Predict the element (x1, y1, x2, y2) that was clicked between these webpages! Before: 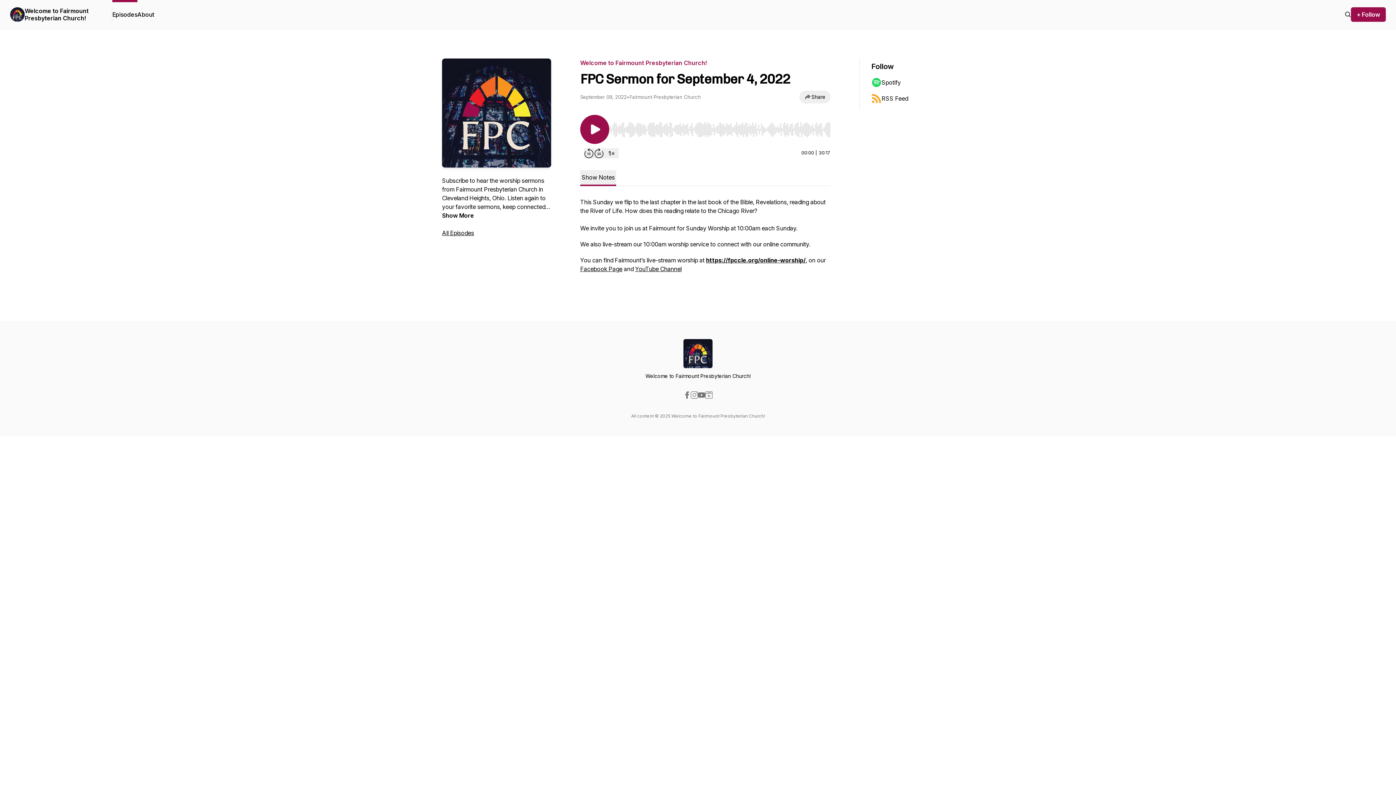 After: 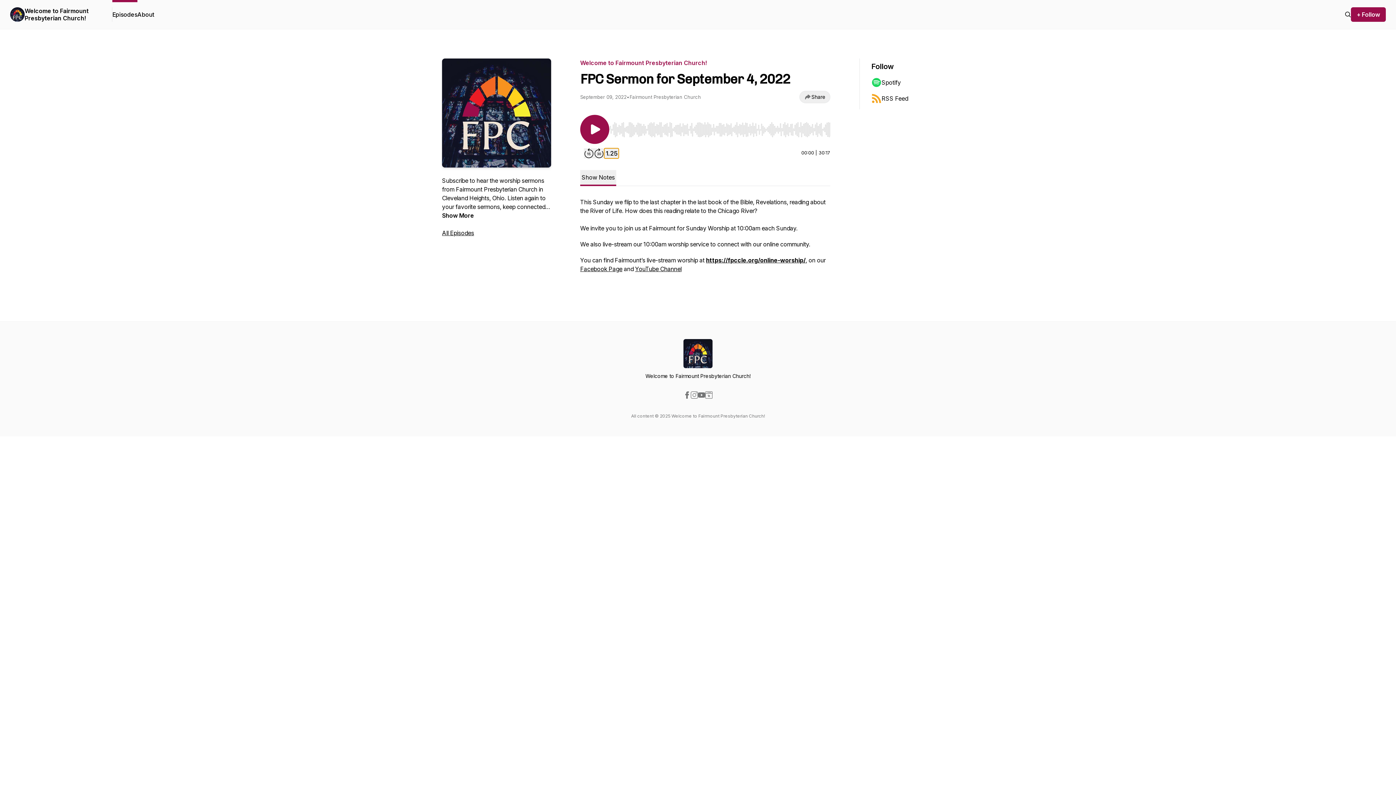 Action: label: Change playback speed bbox: (604, 148, 618, 158)